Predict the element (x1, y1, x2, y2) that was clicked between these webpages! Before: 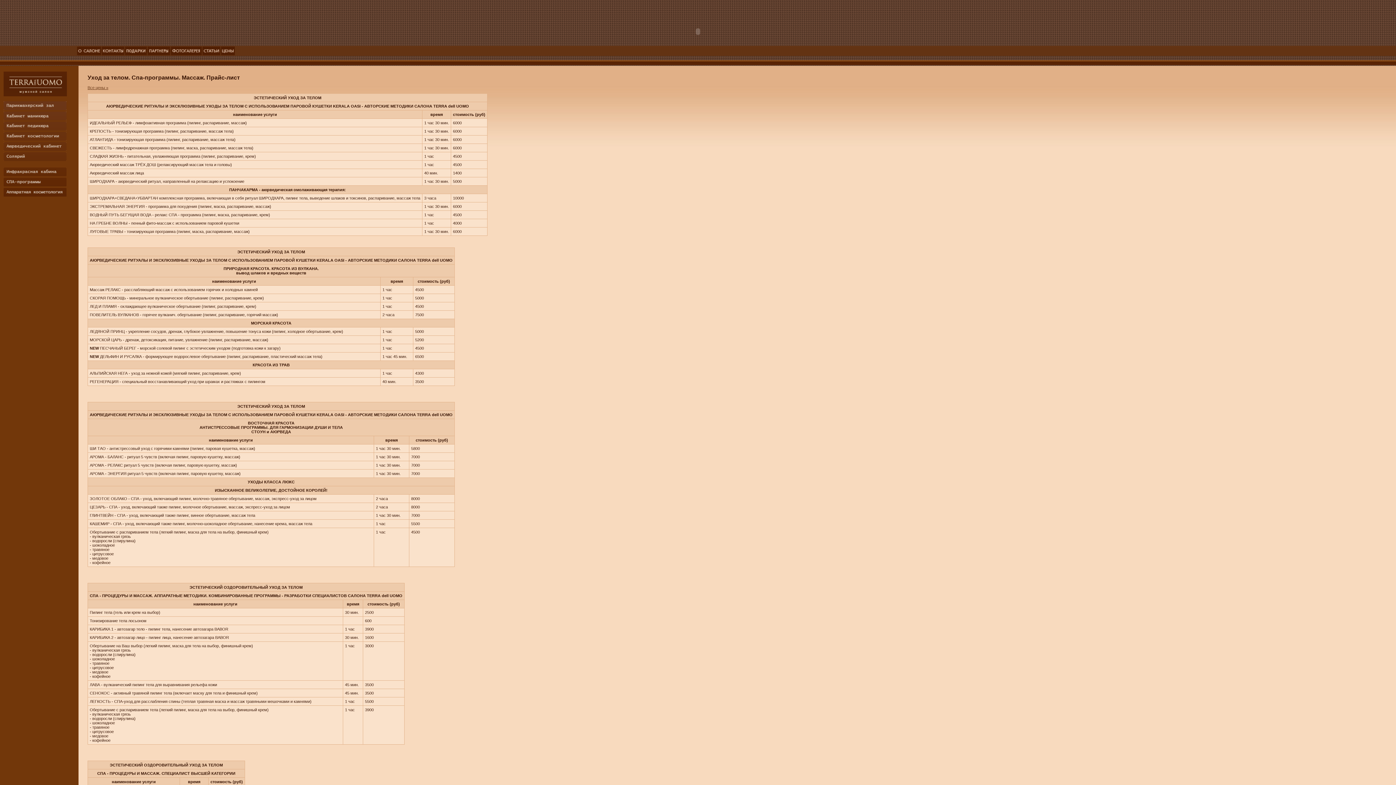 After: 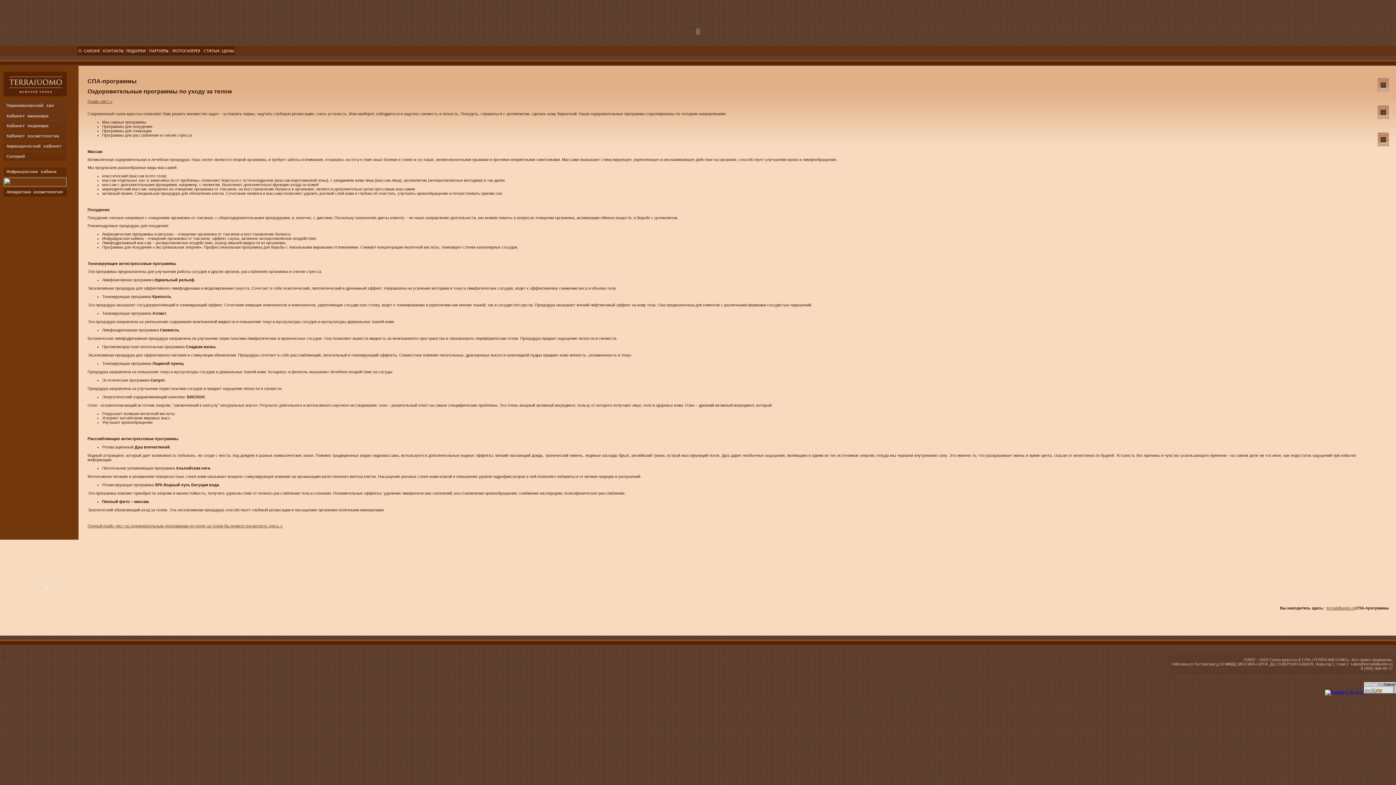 Action: bbox: (3, 182, 66, 187)